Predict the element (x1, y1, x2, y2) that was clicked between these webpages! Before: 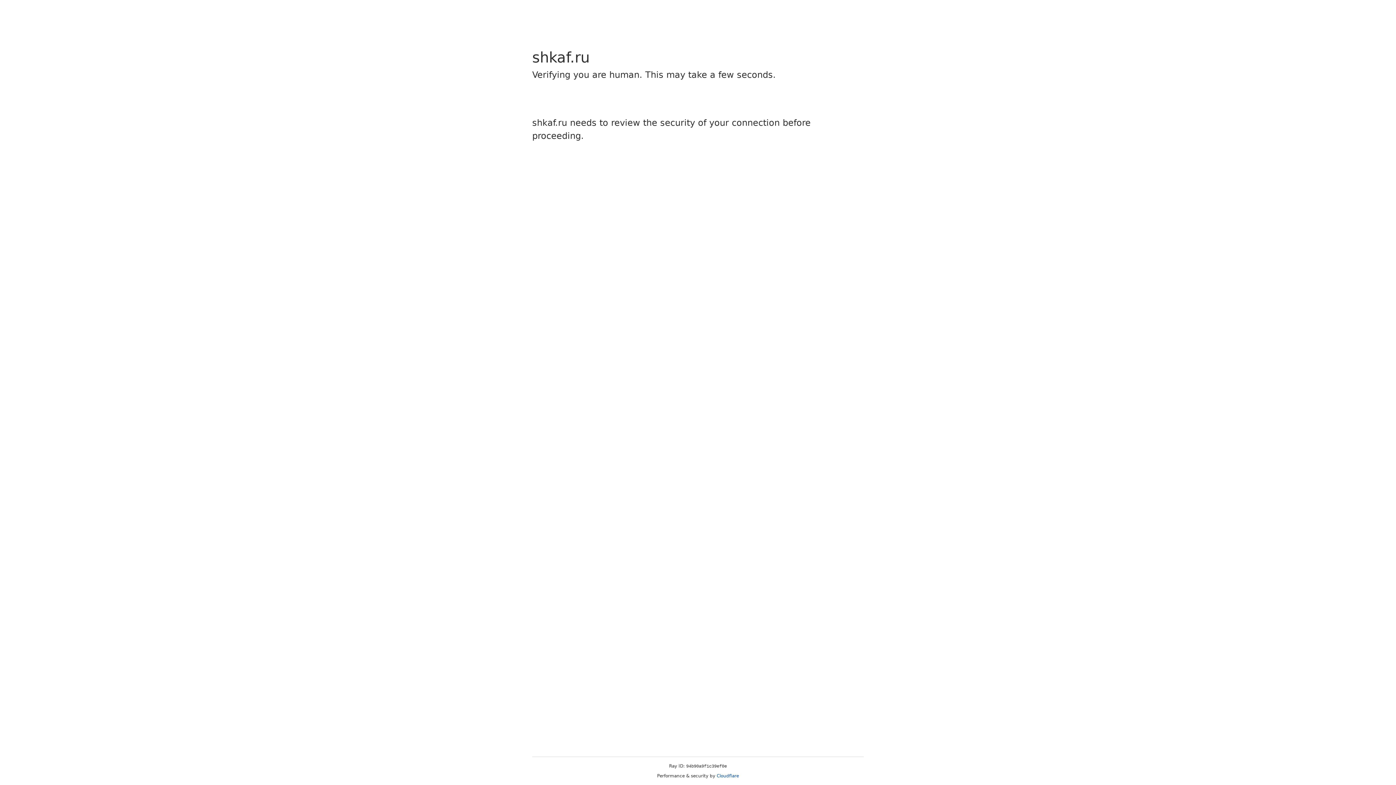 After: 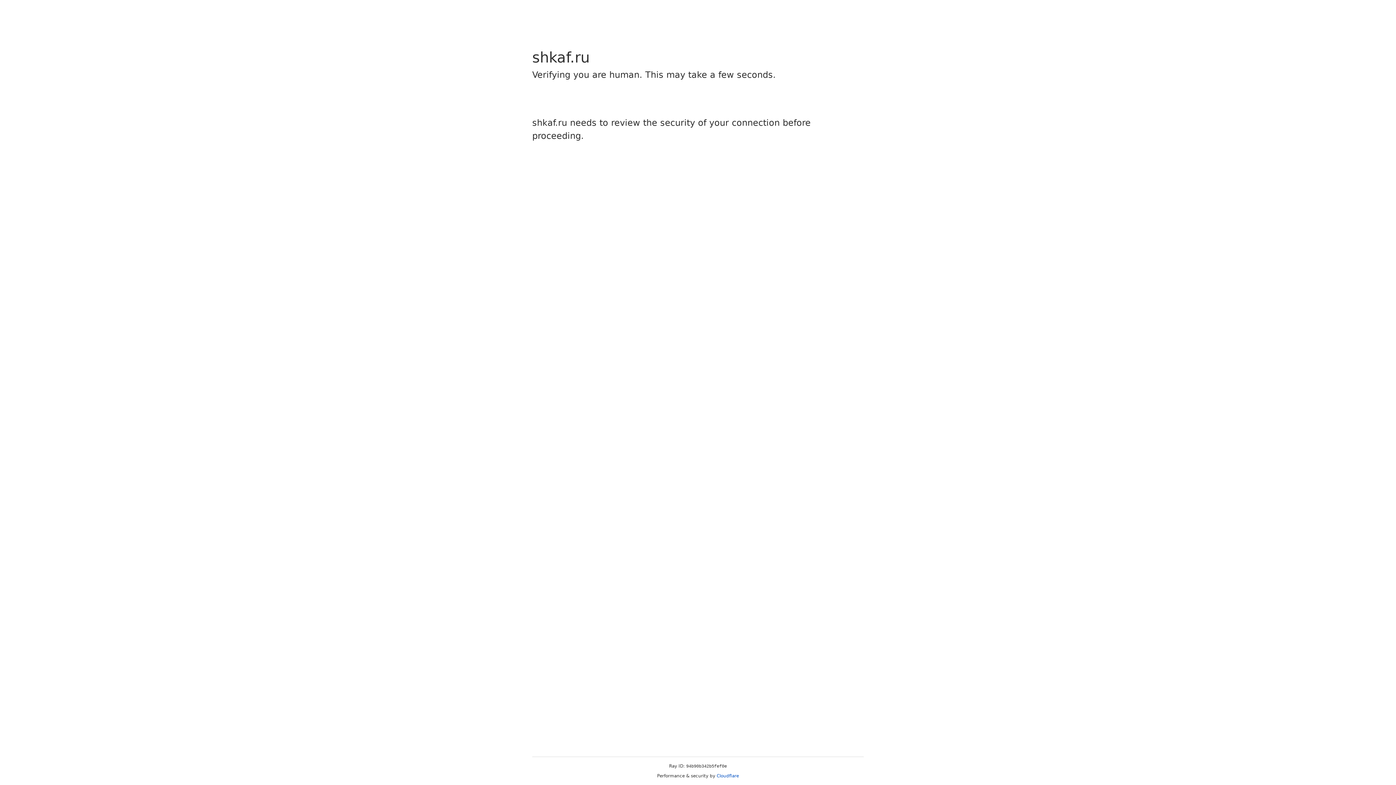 Action: label: Cloudflare bbox: (716, 773, 739, 778)